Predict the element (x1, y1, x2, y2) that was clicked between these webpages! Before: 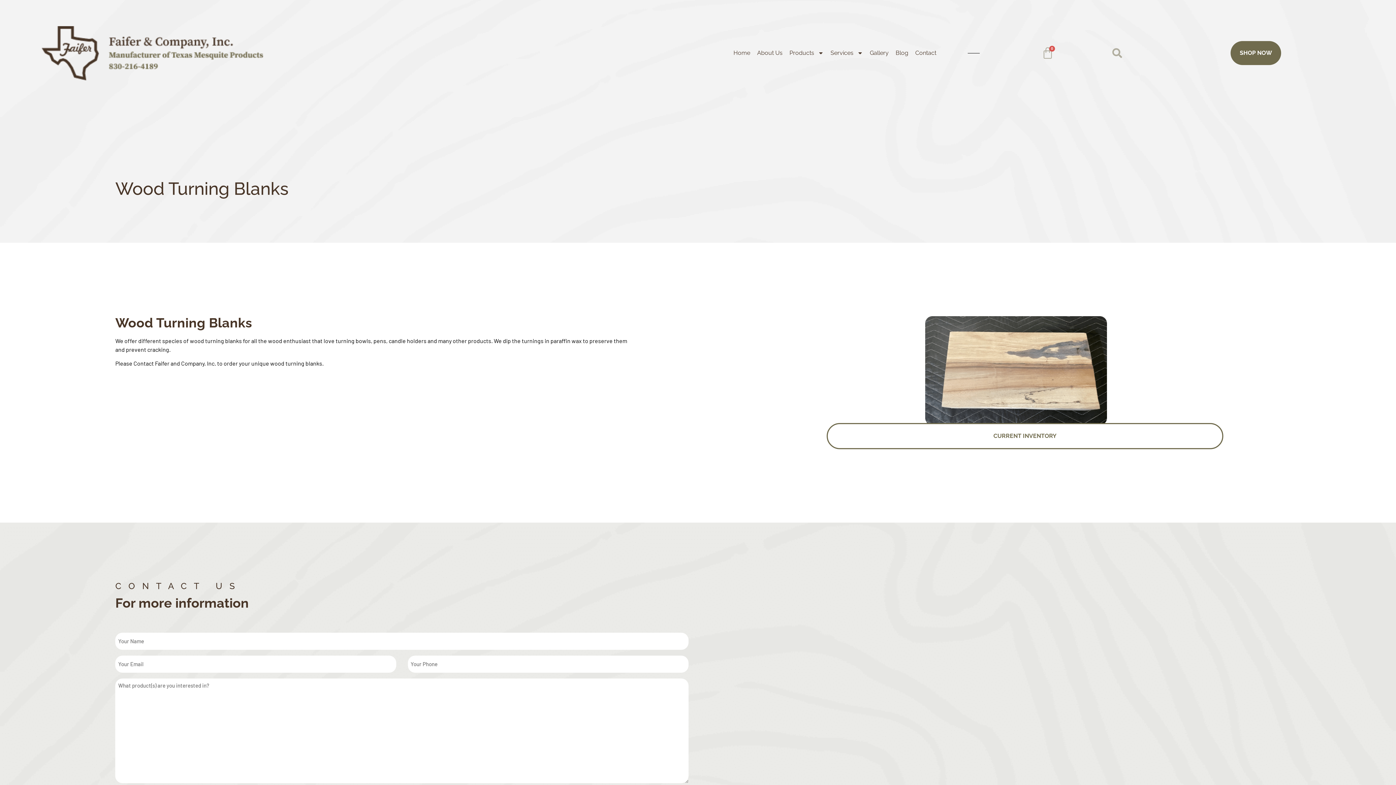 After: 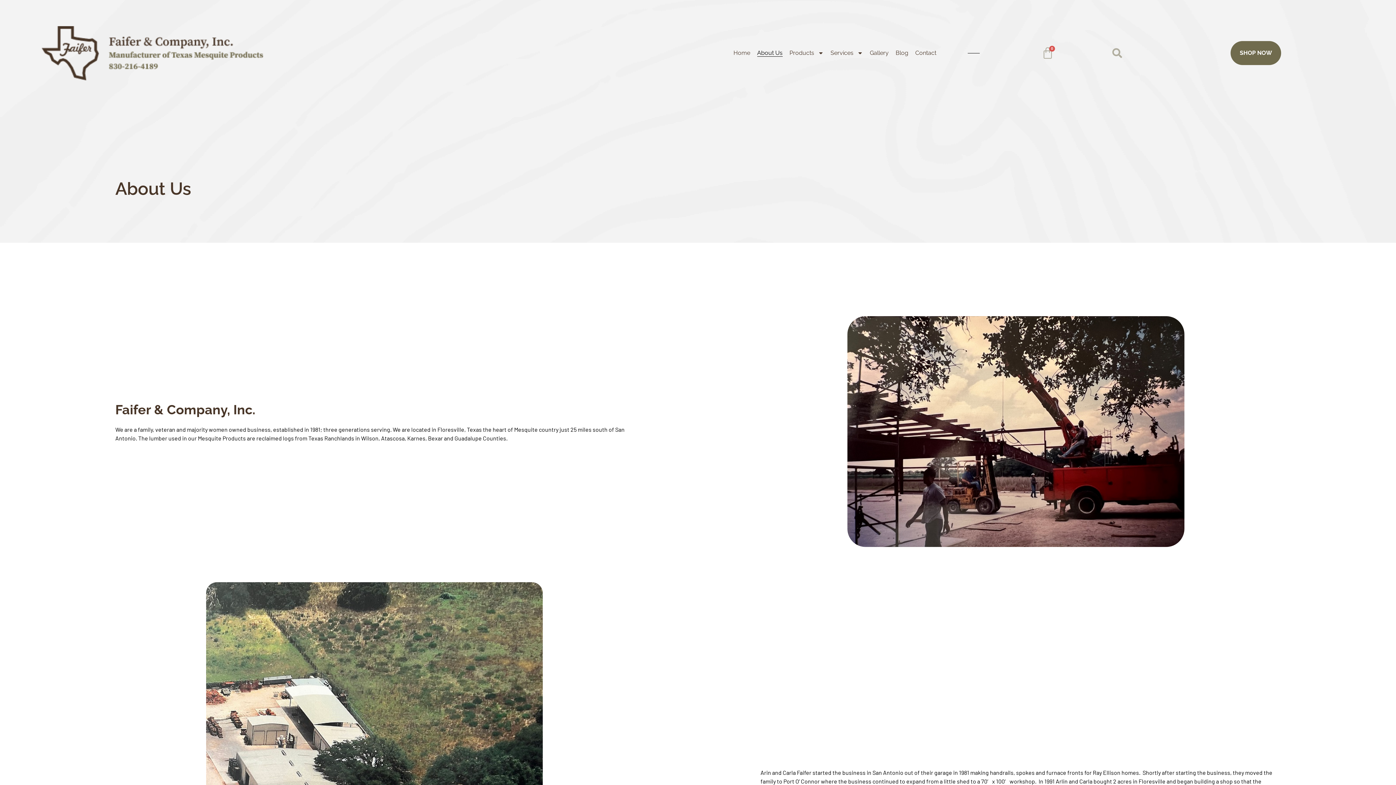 Action: label: About Us bbox: (757, 49, 782, 56)